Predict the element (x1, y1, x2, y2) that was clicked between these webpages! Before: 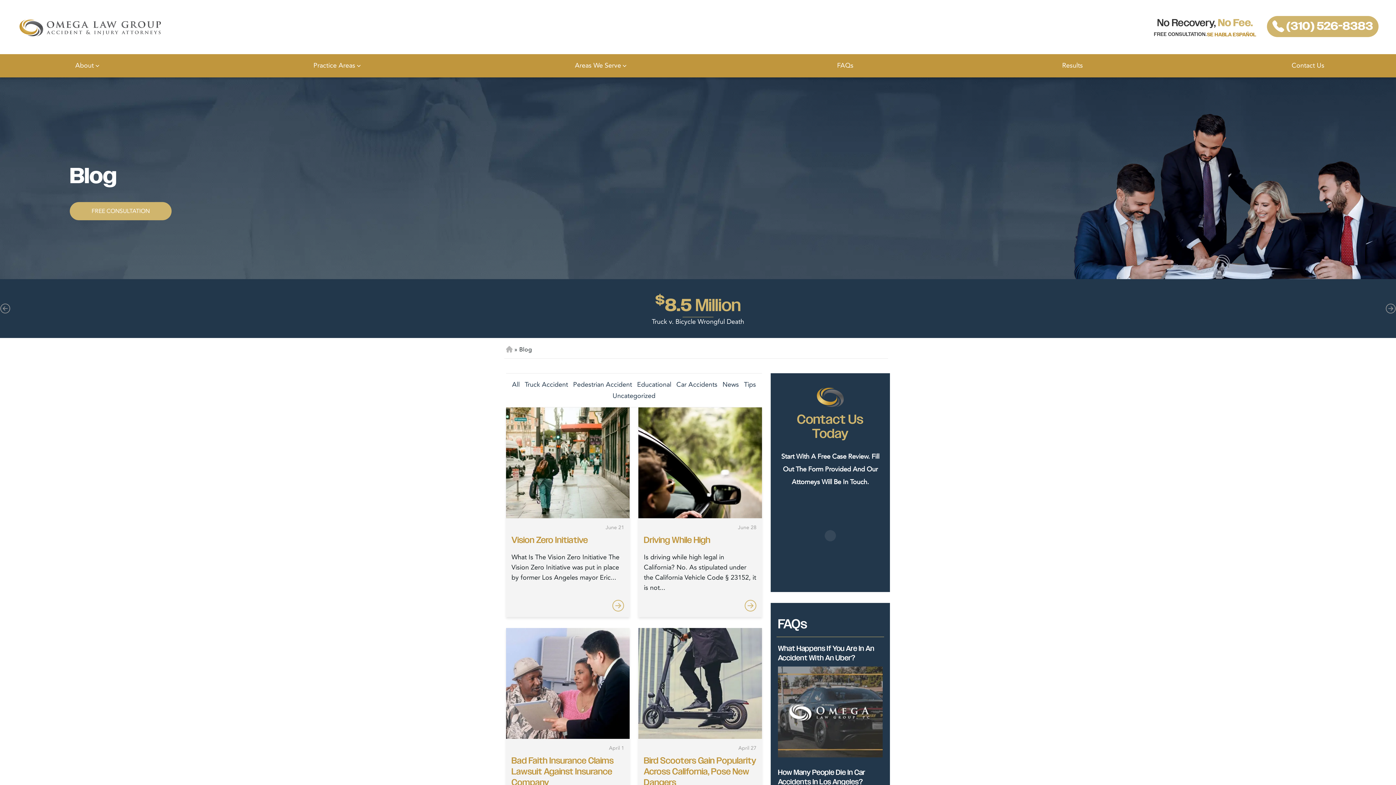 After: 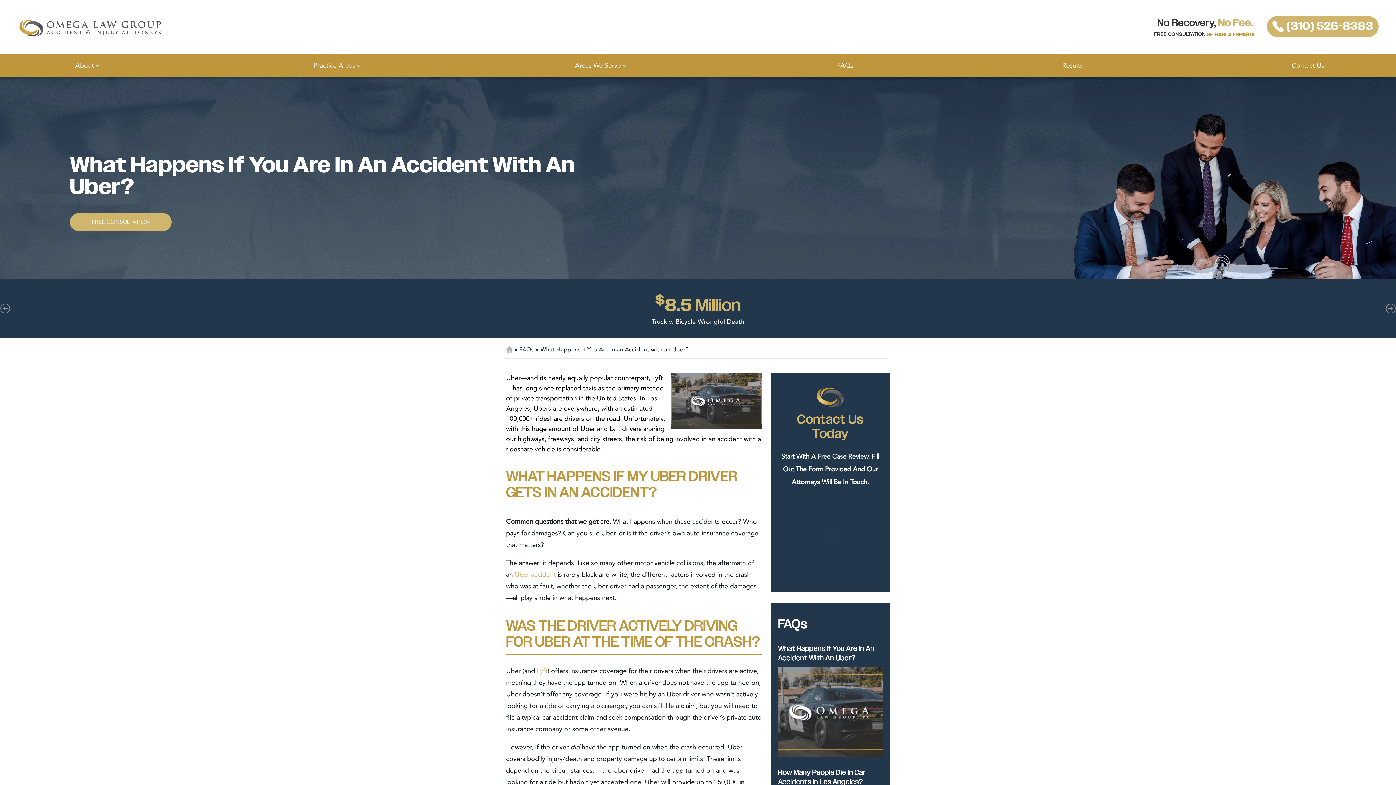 Action: label: What Happens If You Are In An Accident With An Uber? bbox: (778, 644, 882, 757)